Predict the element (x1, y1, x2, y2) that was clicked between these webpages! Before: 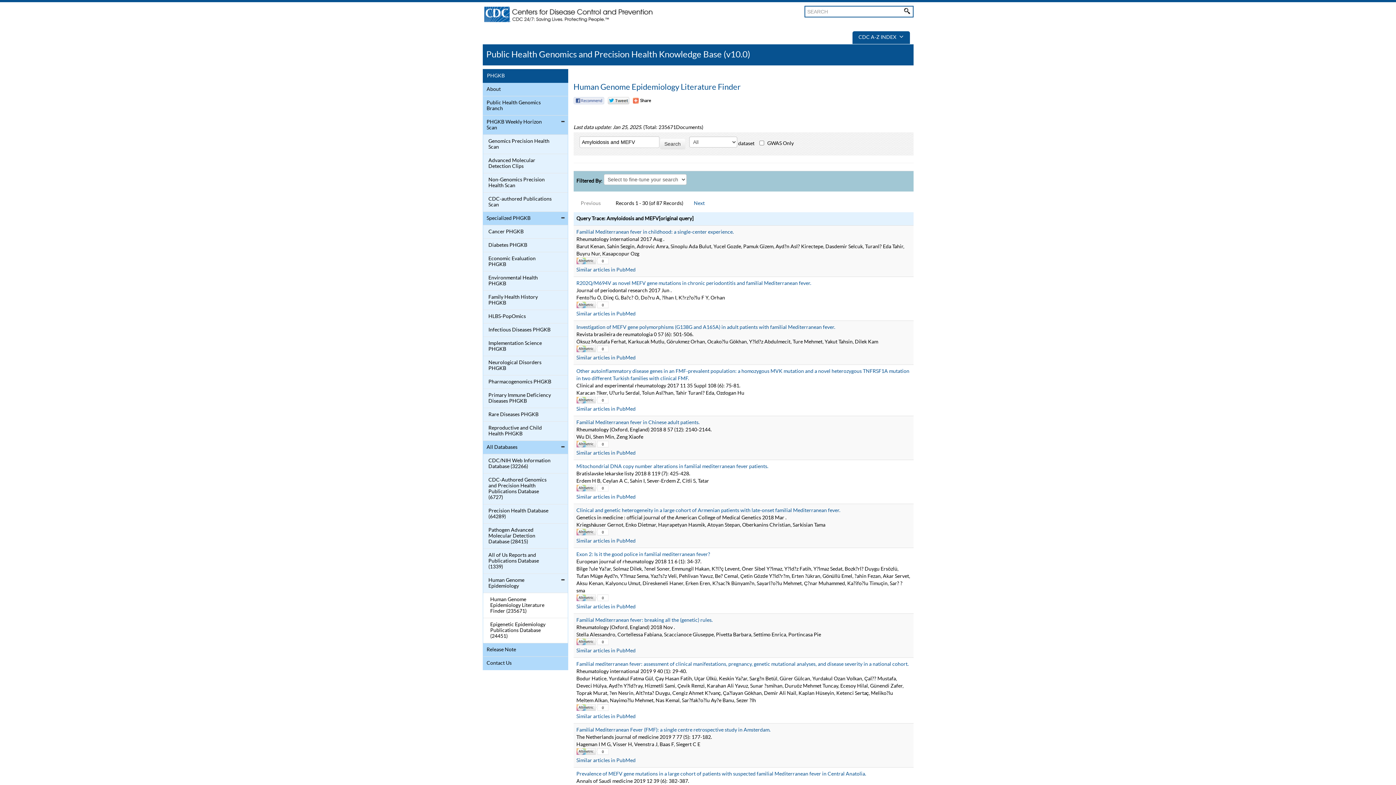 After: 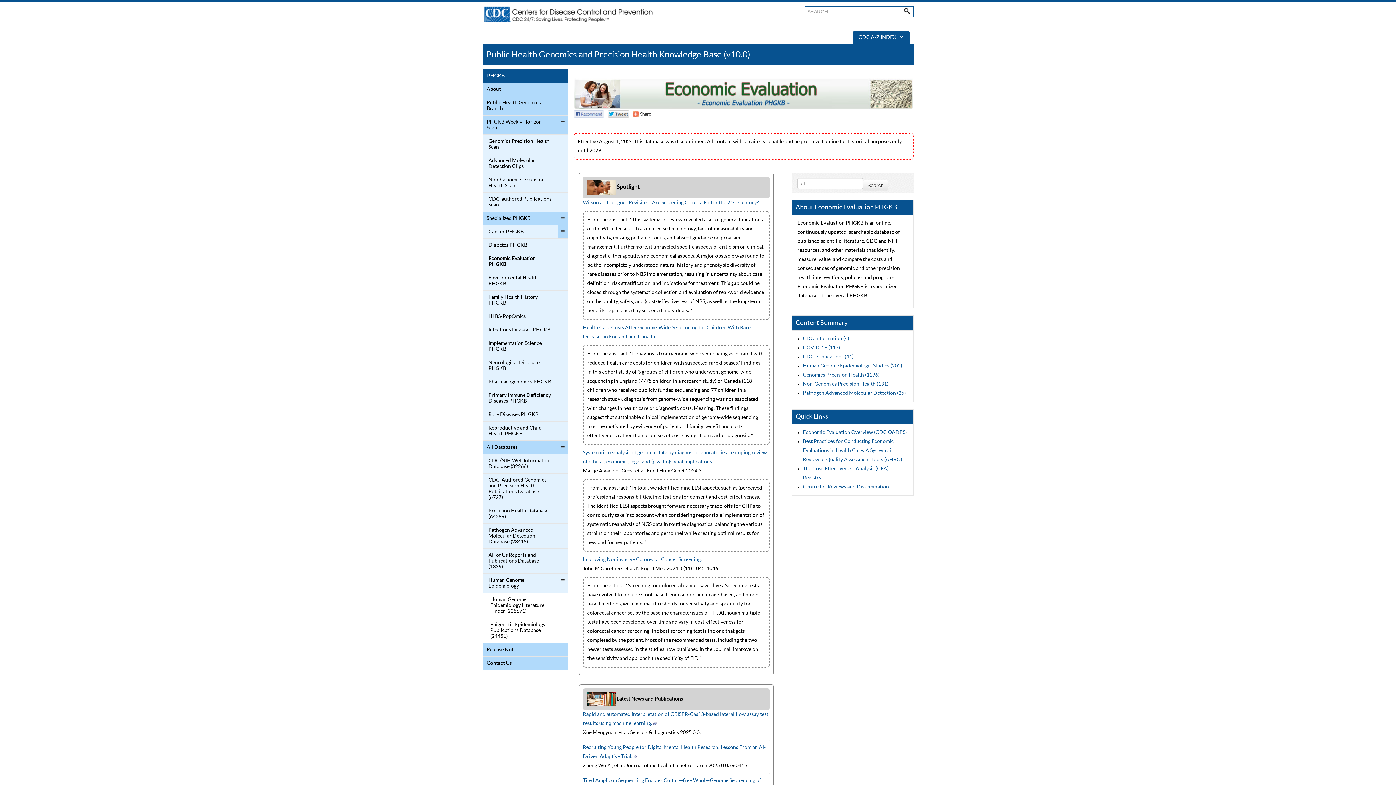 Action: label: Economic Evaluation PHGKB bbox: (484, 254, 552, 269)